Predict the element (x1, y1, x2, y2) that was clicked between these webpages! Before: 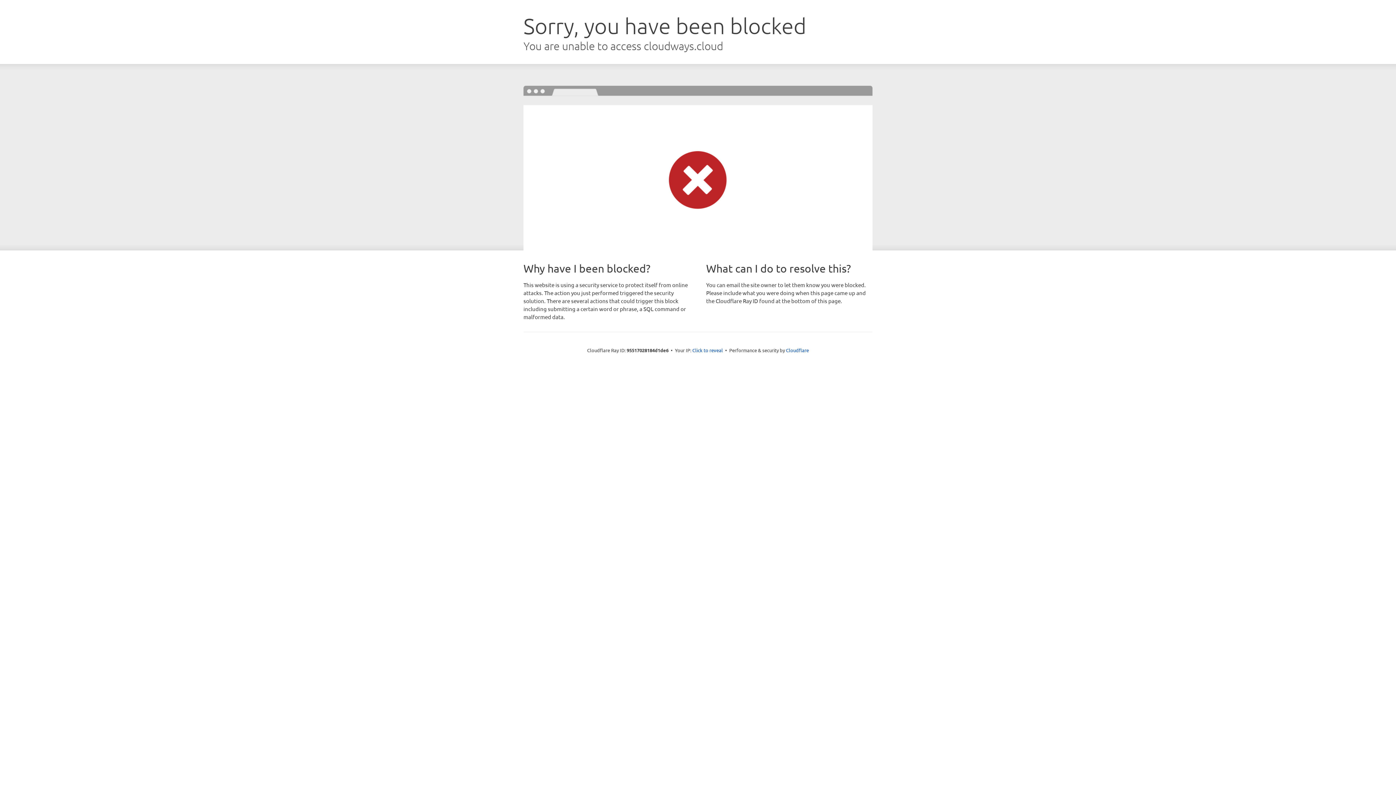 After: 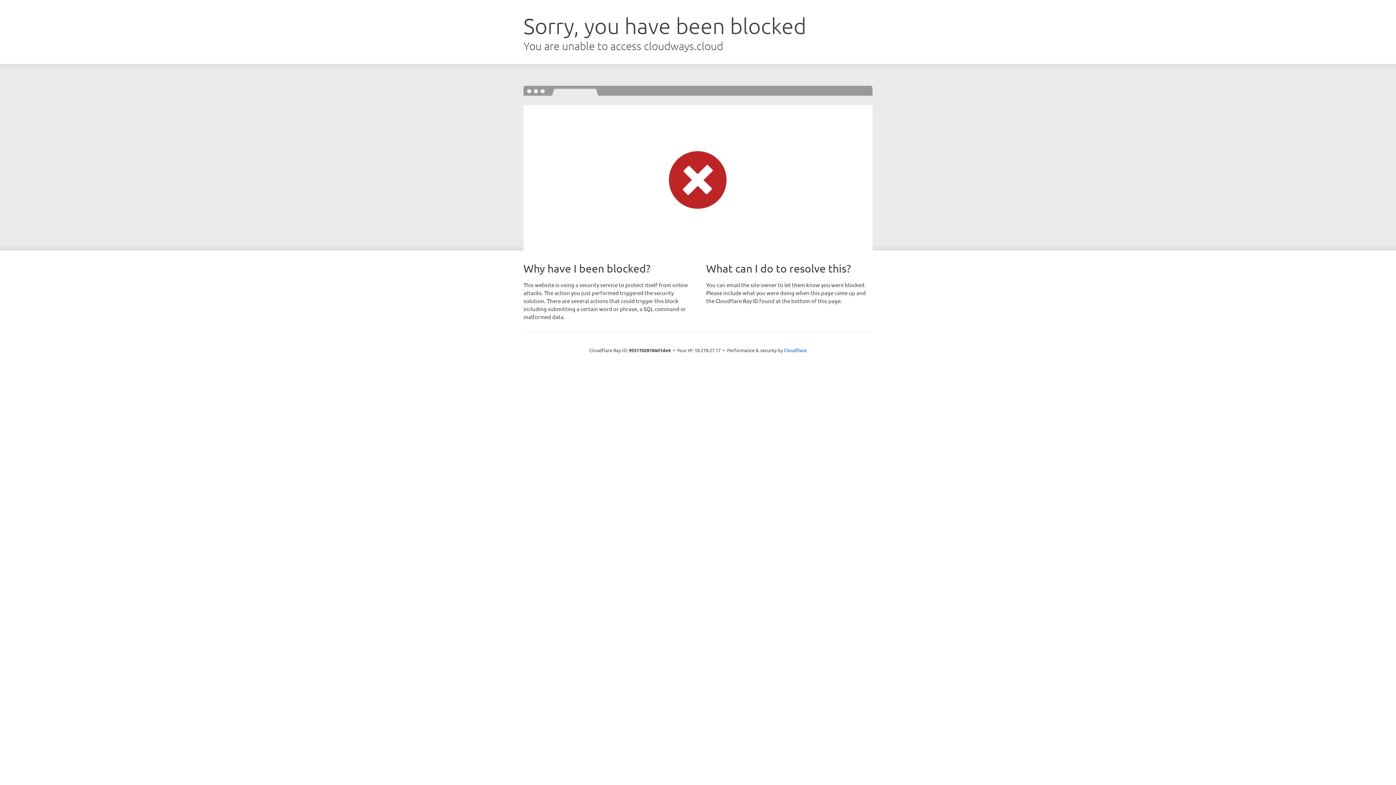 Action: label: Click to reveal bbox: (692, 346, 723, 353)